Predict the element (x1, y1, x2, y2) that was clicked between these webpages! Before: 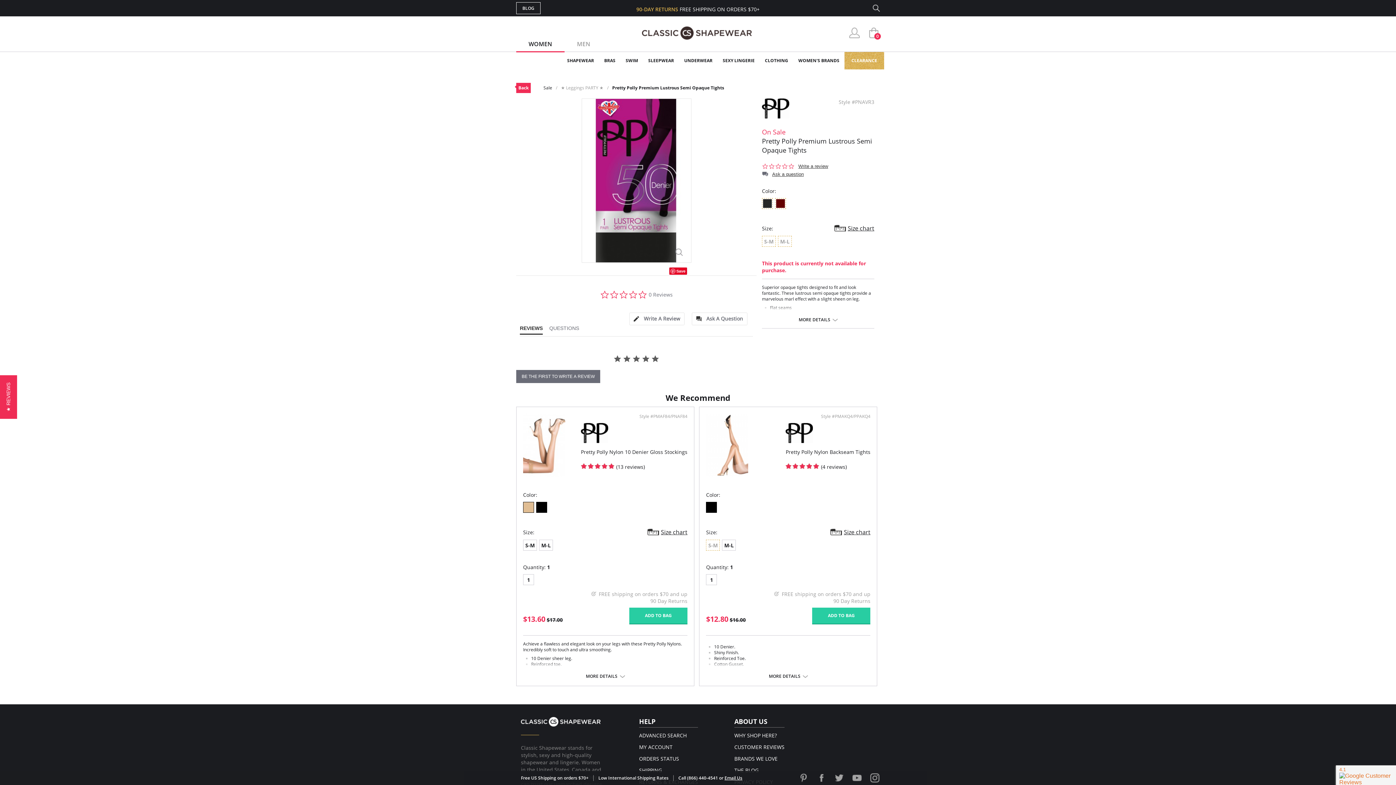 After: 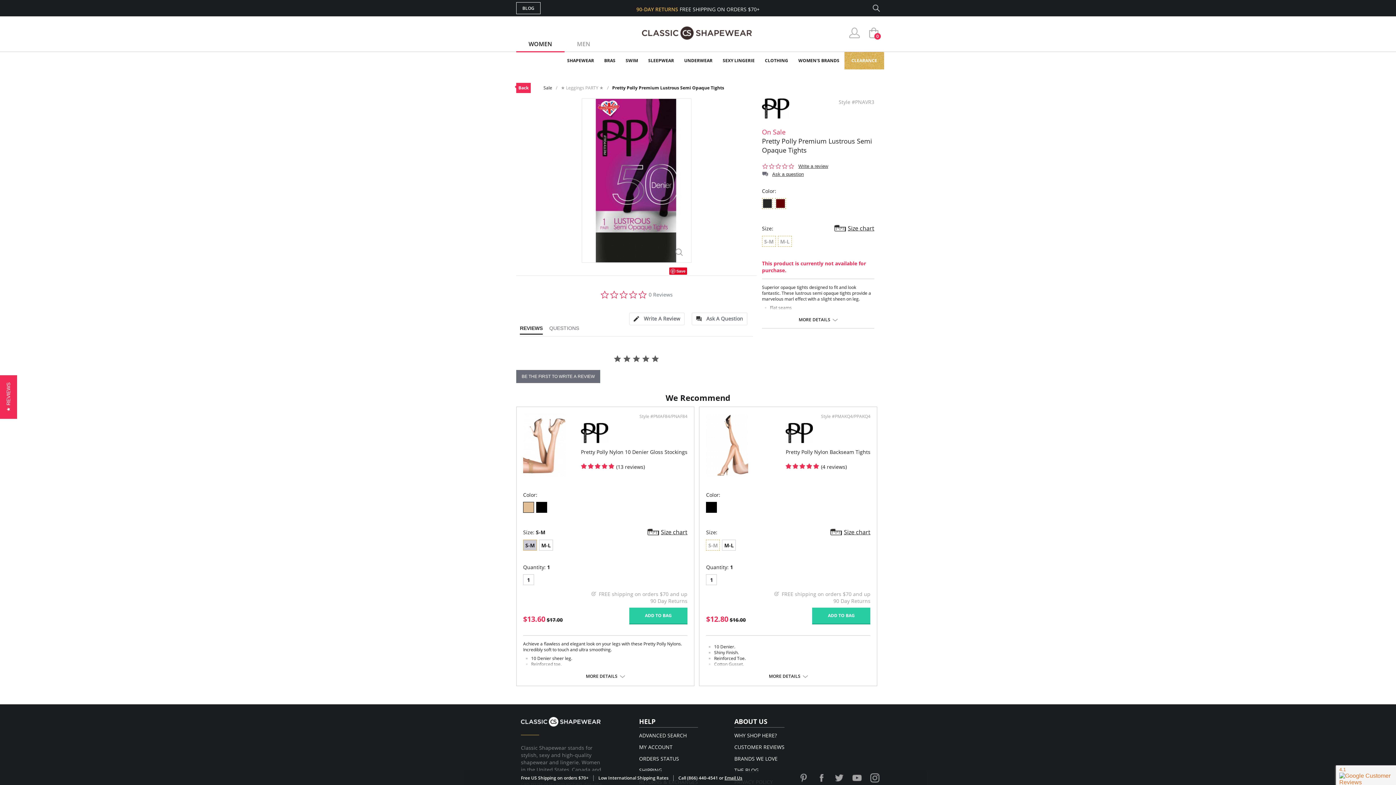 Action: bbox: (523, 540, 537, 550) label: S-M